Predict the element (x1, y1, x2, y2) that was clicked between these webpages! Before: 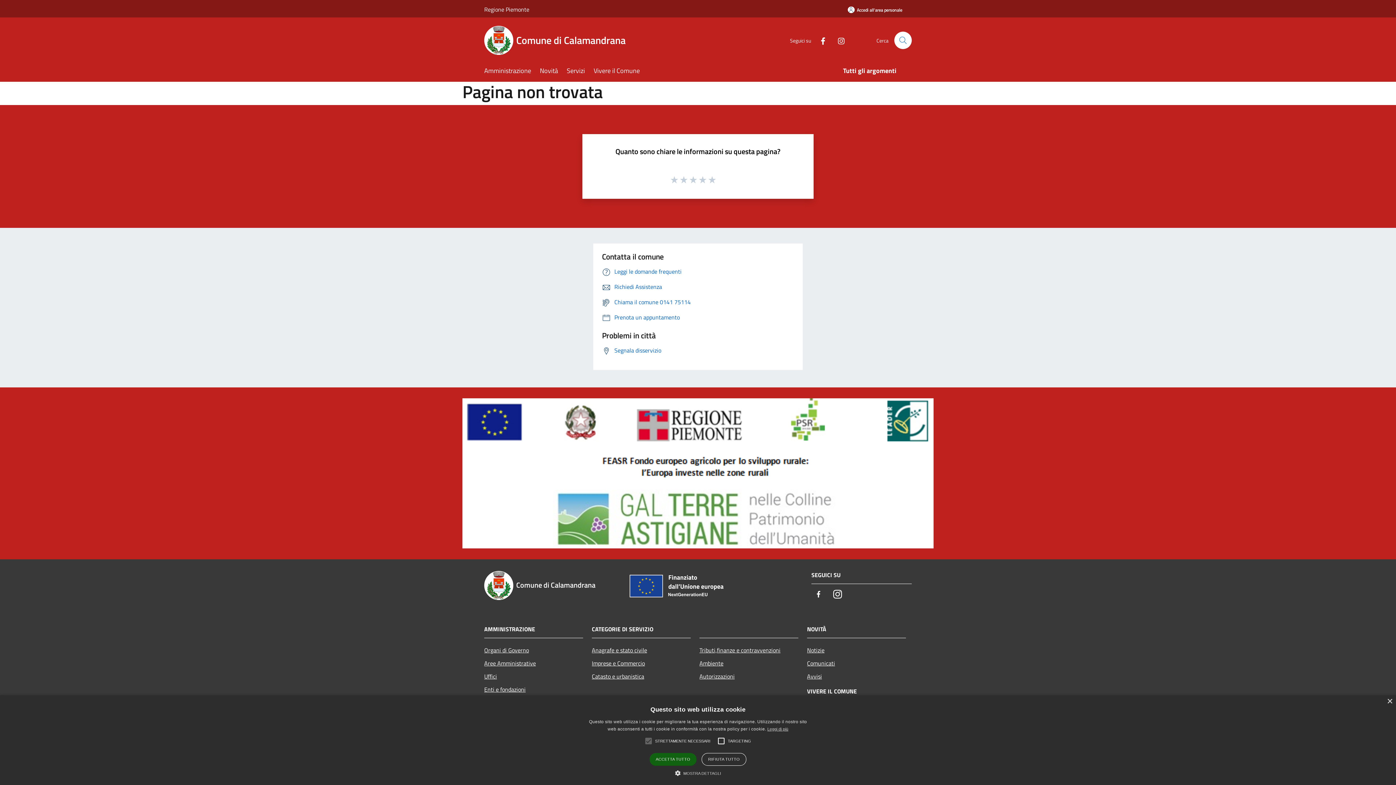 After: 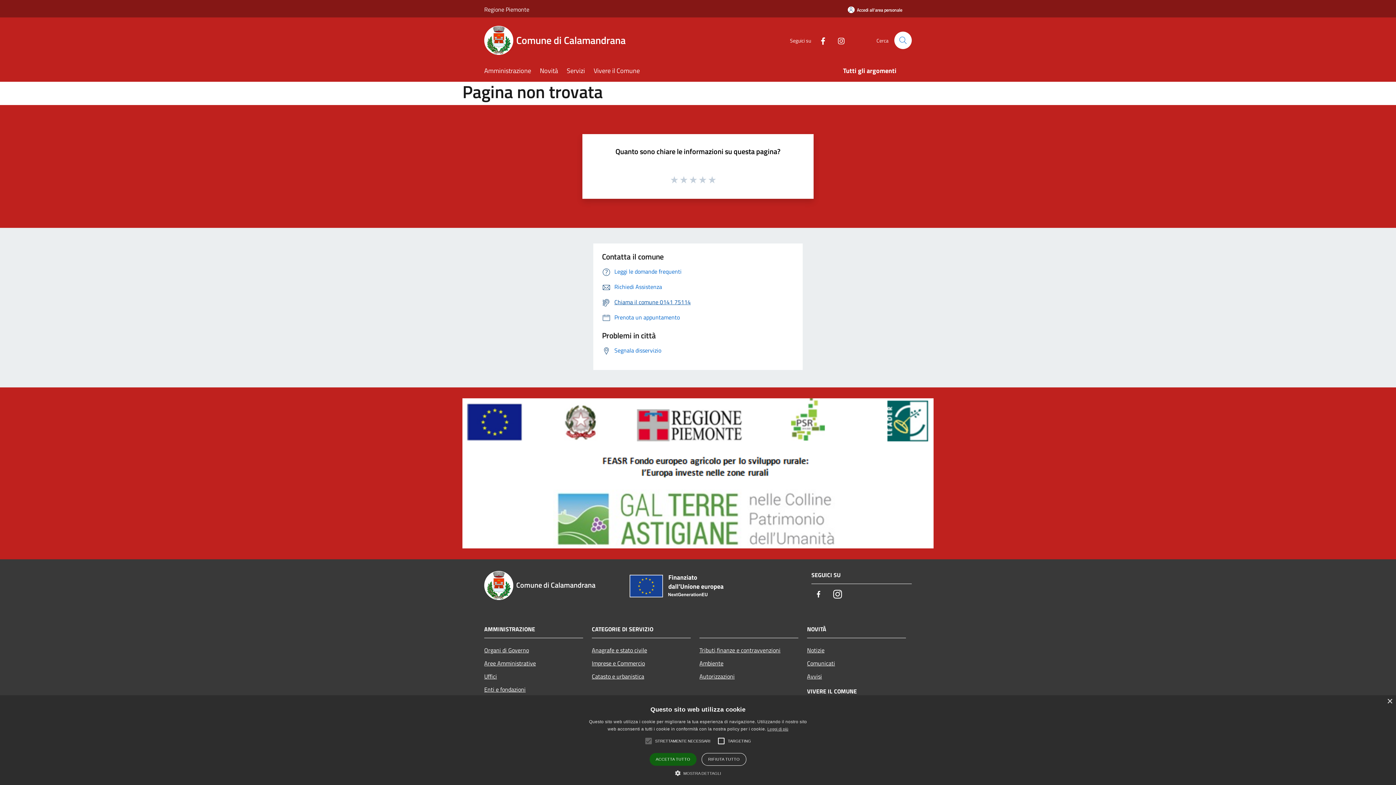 Action: bbox: (602, 297, 690, 306) label: Chiama il comune 0141 75114